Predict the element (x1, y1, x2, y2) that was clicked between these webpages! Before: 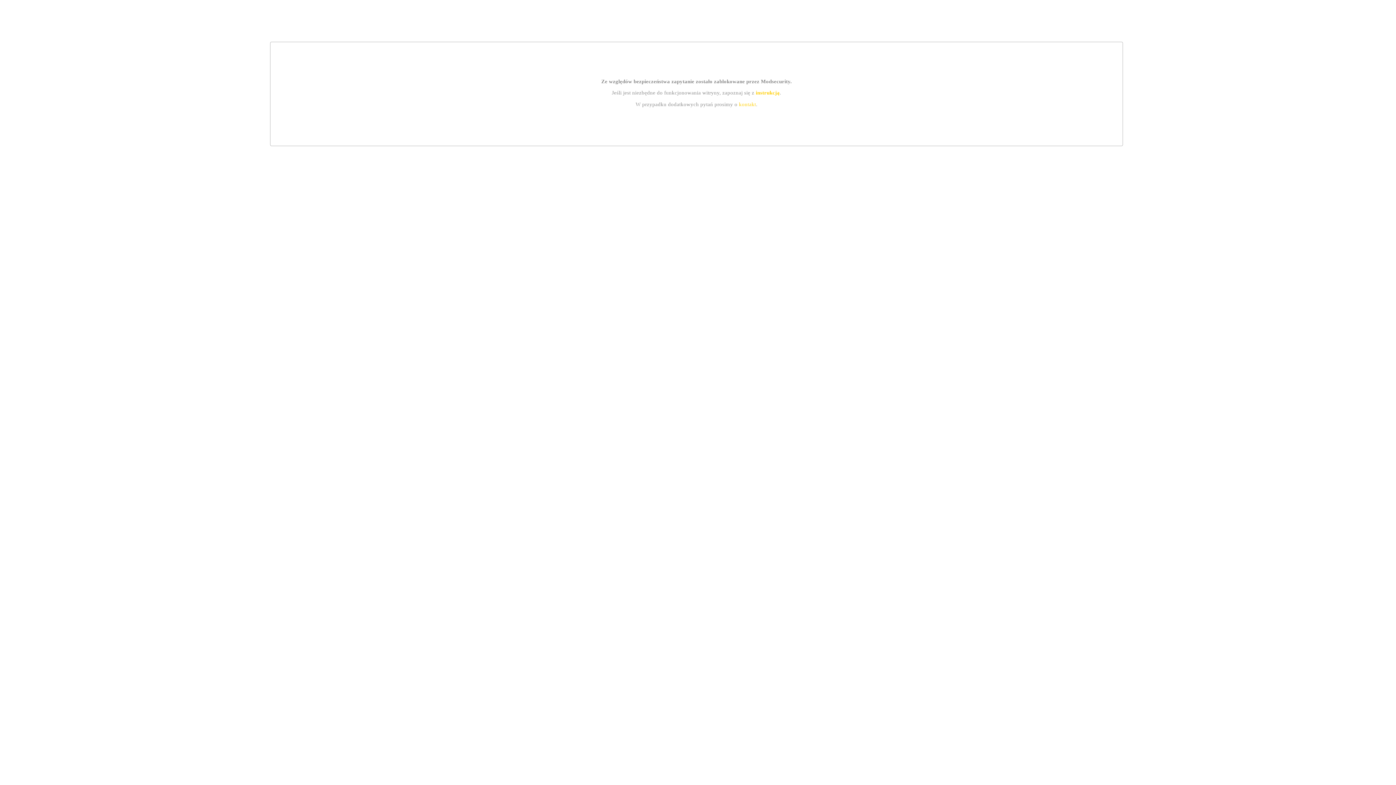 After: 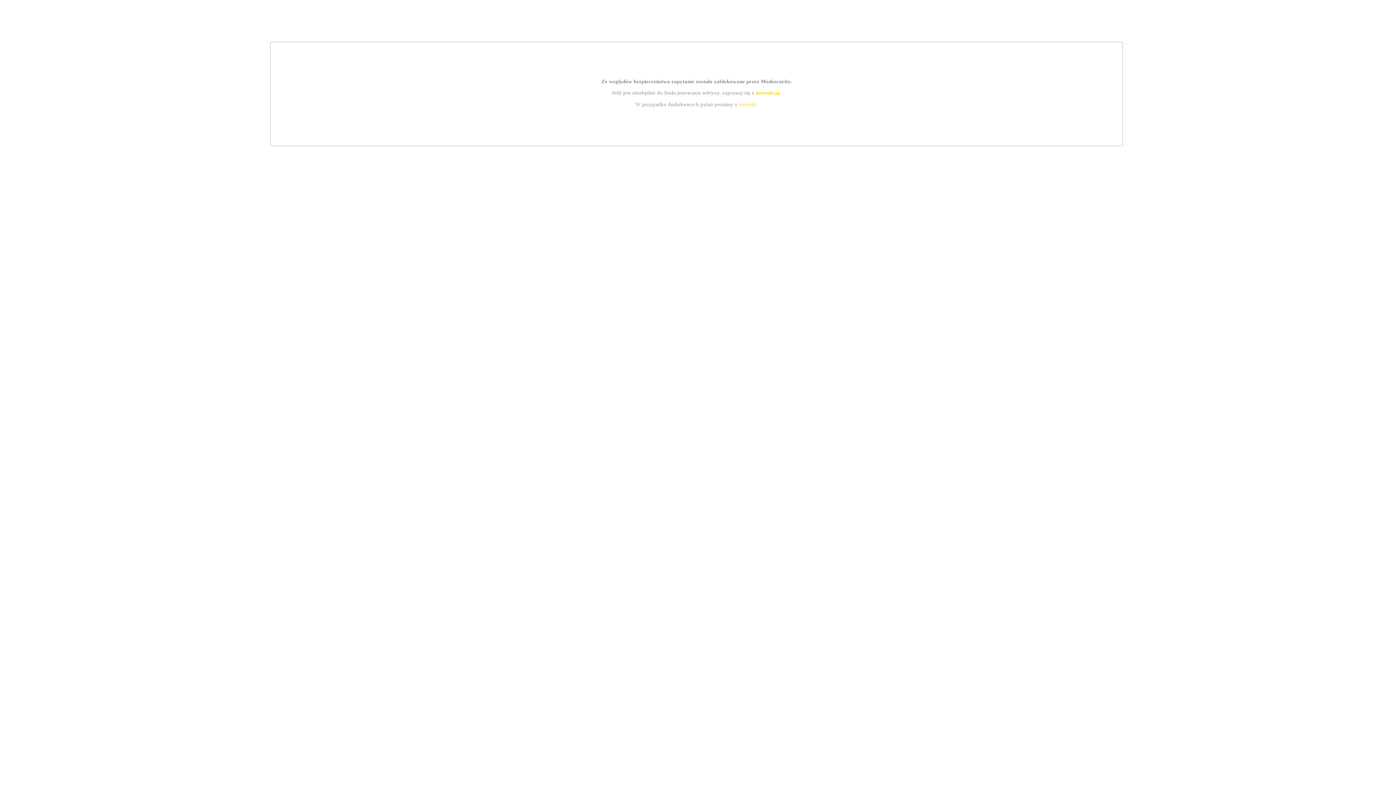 Action: label: kontakt bbox: (739, 101, 756, 107)